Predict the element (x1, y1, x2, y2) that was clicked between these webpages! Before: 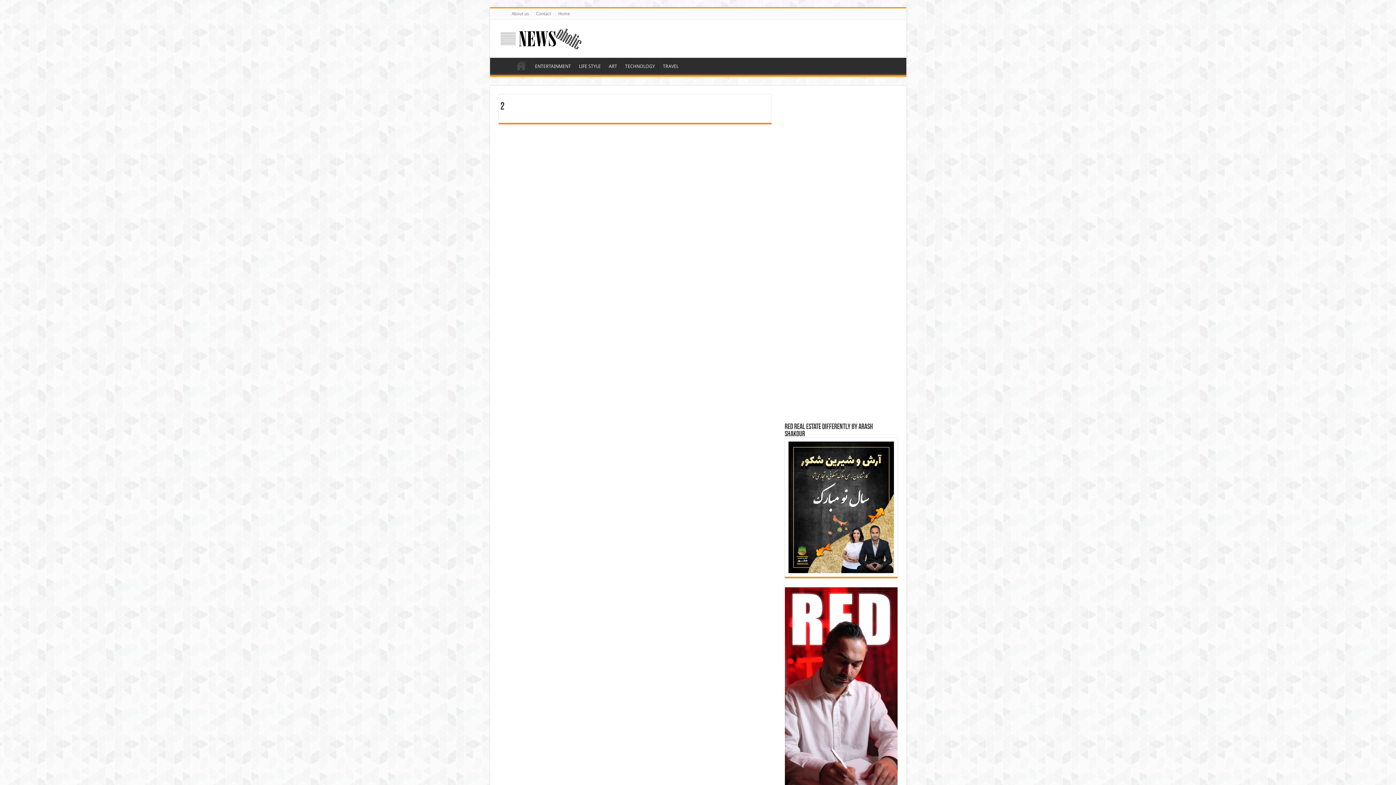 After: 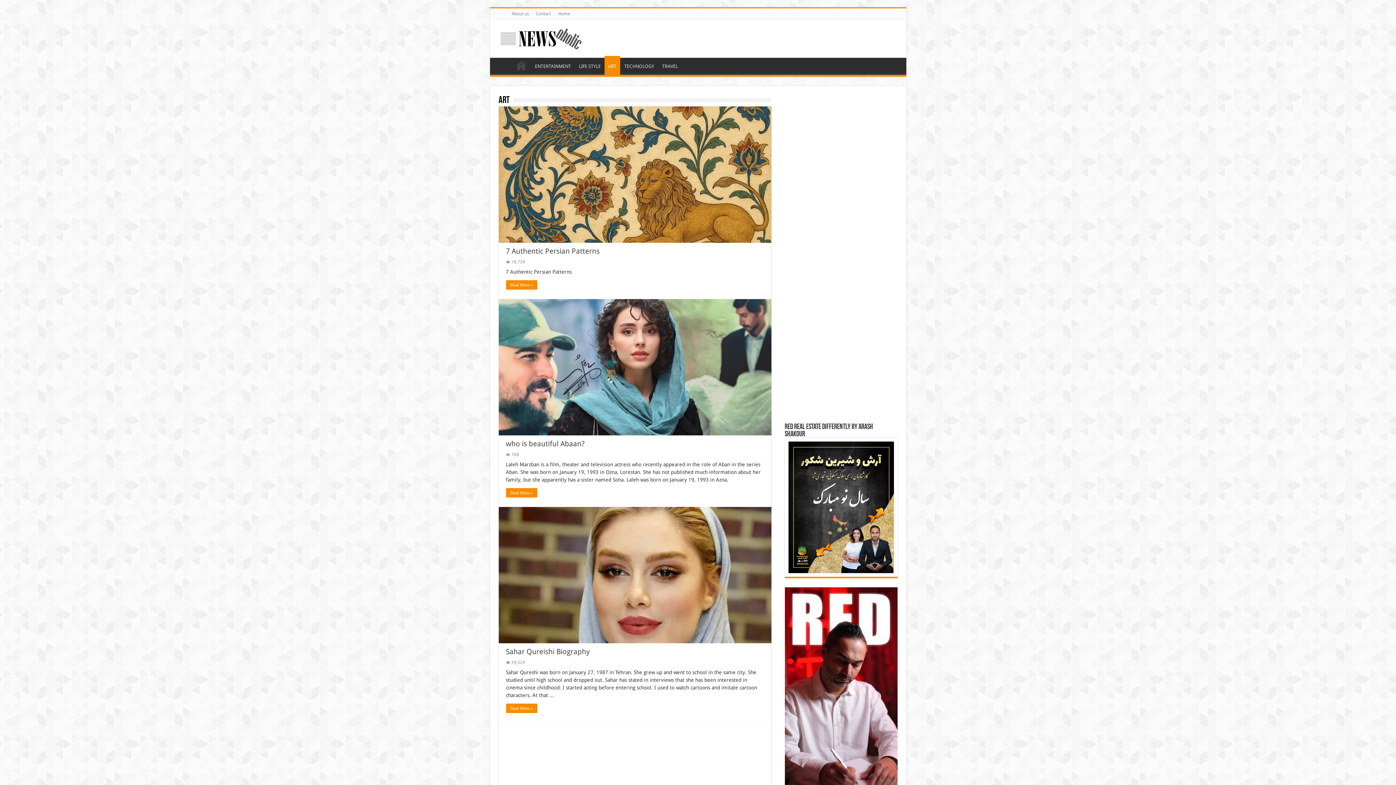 Action: bbox: (604, 57, 620, 73) label: ART